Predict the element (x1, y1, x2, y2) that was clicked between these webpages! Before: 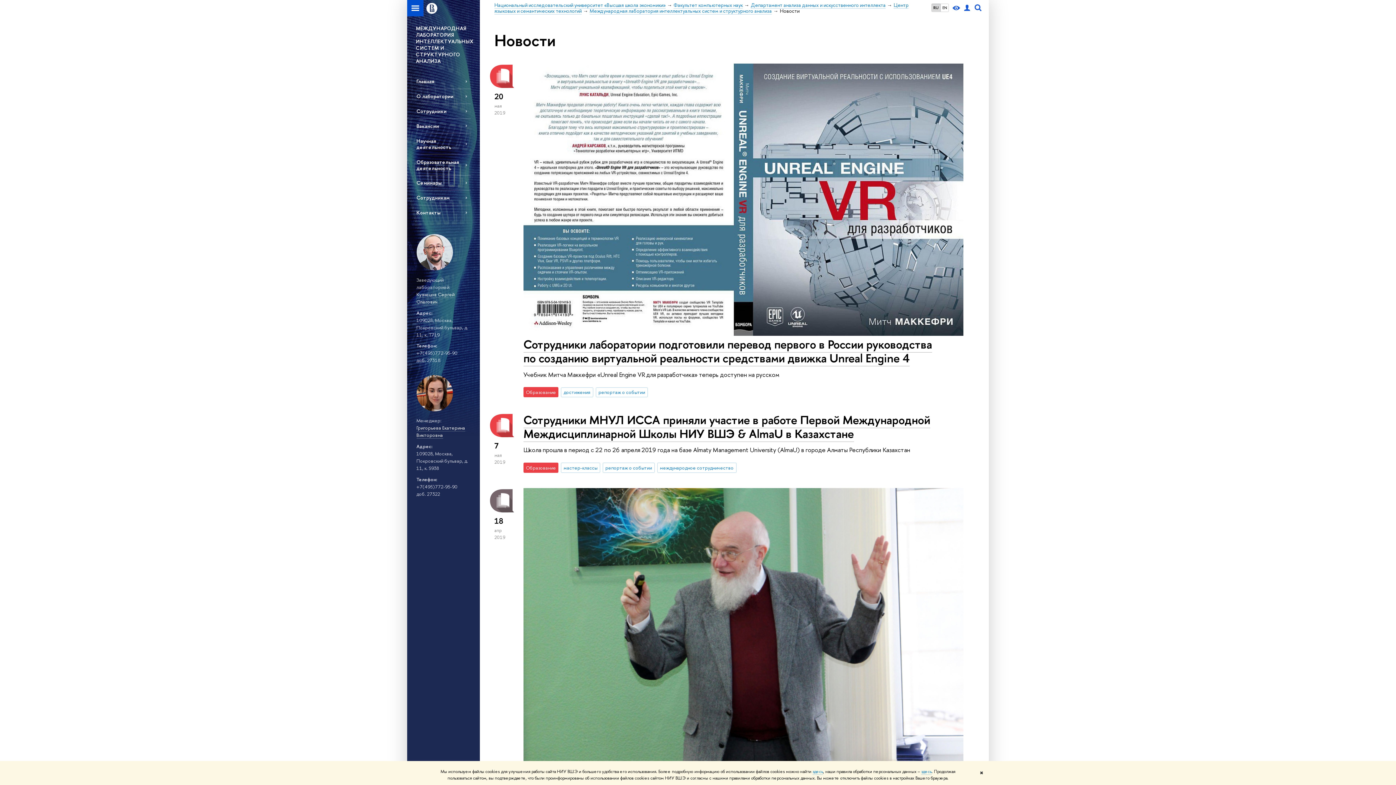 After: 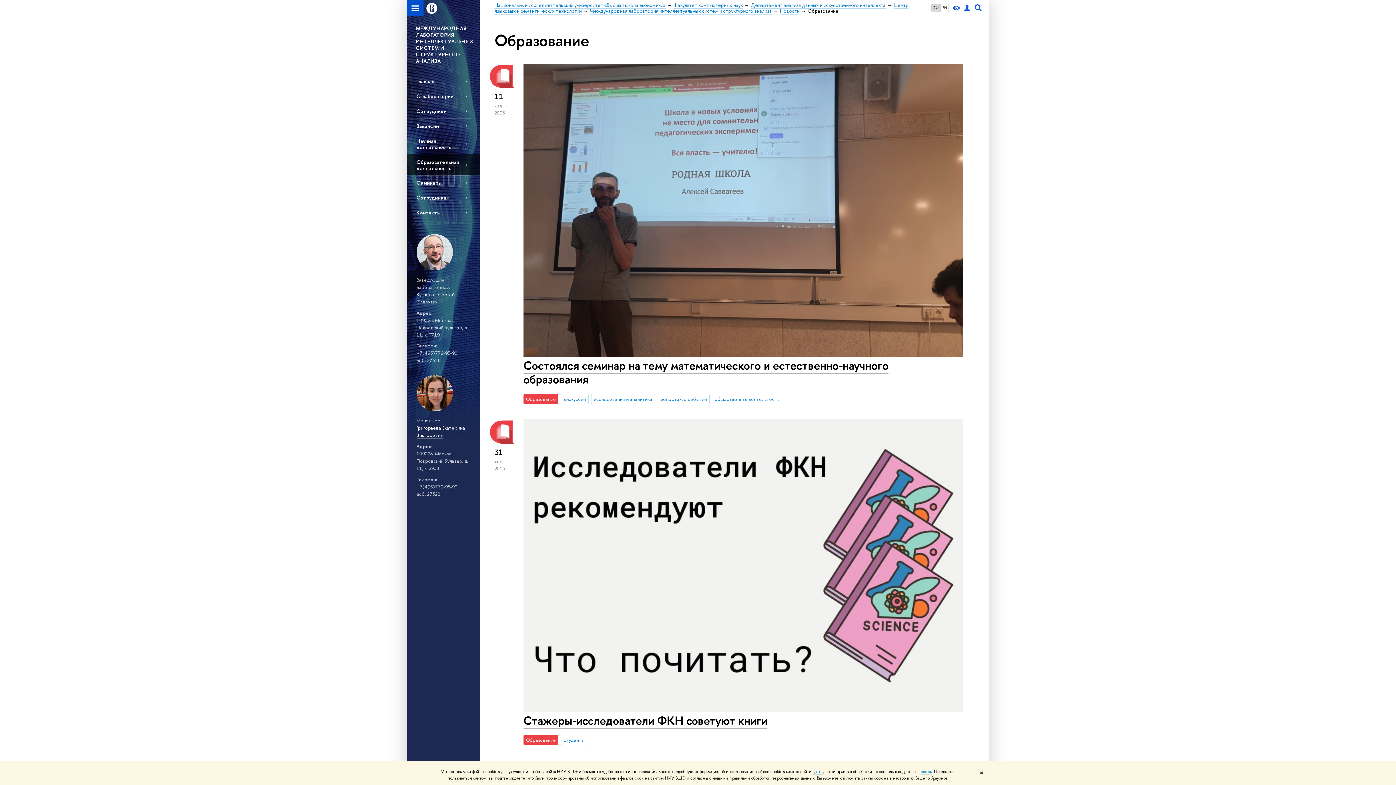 Action: bbox: (523, 387, 558, 397) label: Образование